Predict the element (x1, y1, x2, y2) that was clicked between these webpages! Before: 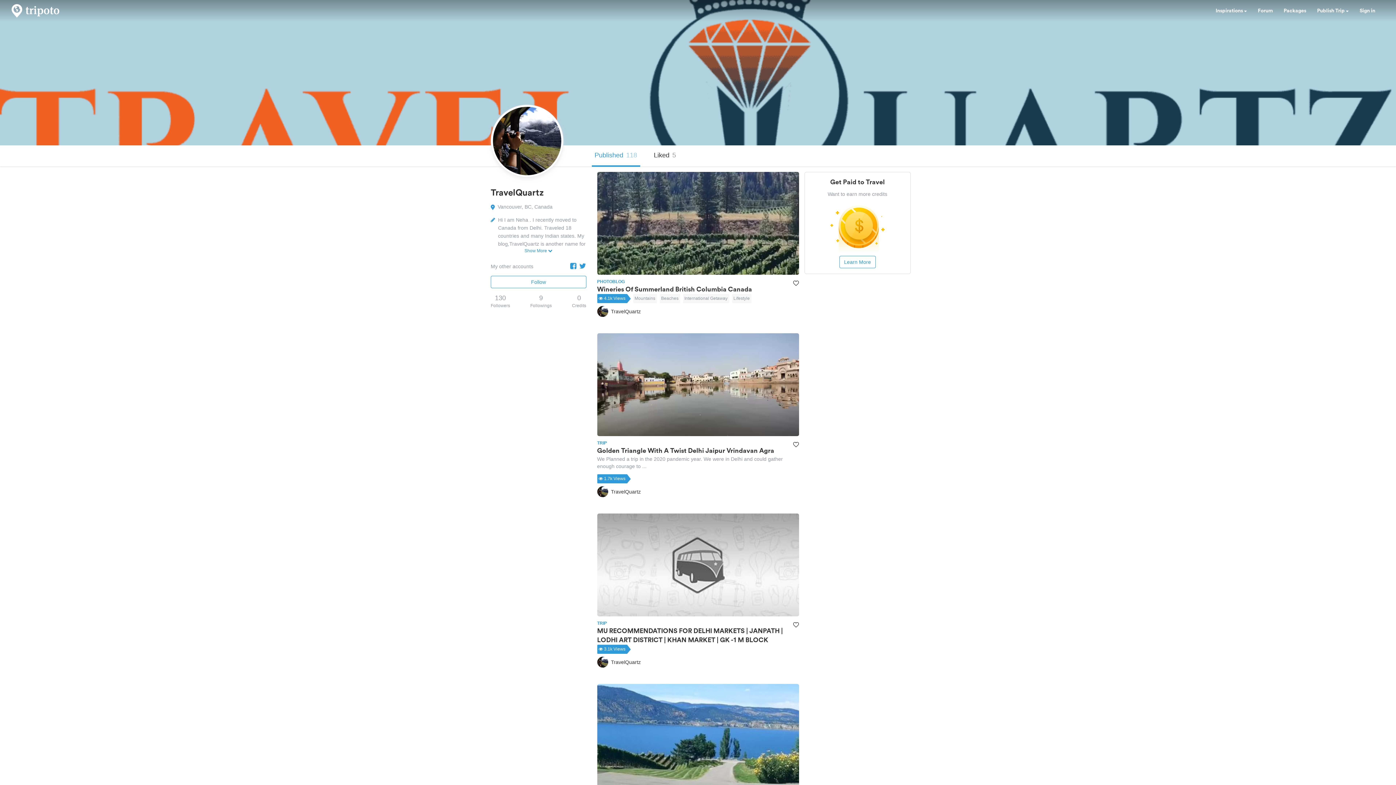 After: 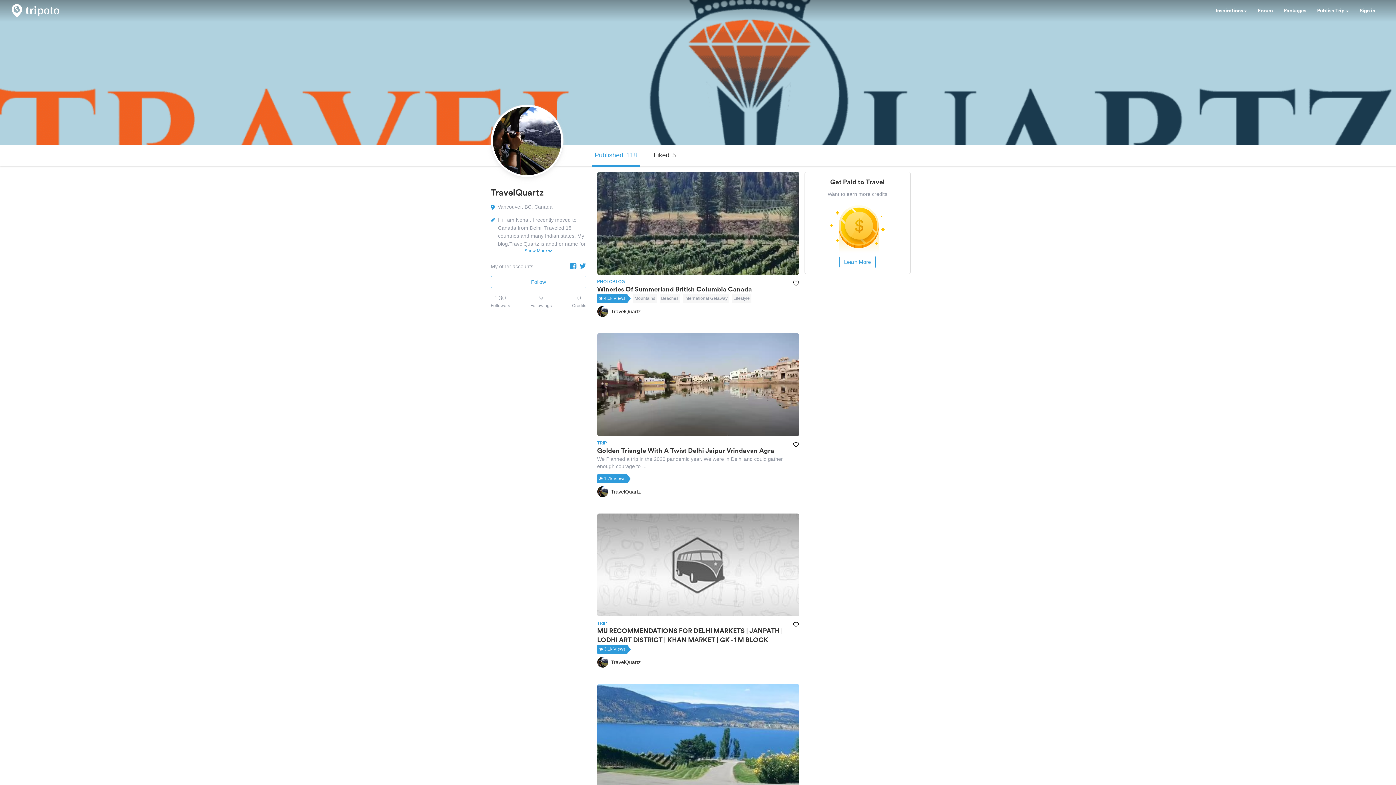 Action: bbox: (597, 657, 640, 668) label: TravelQuartz